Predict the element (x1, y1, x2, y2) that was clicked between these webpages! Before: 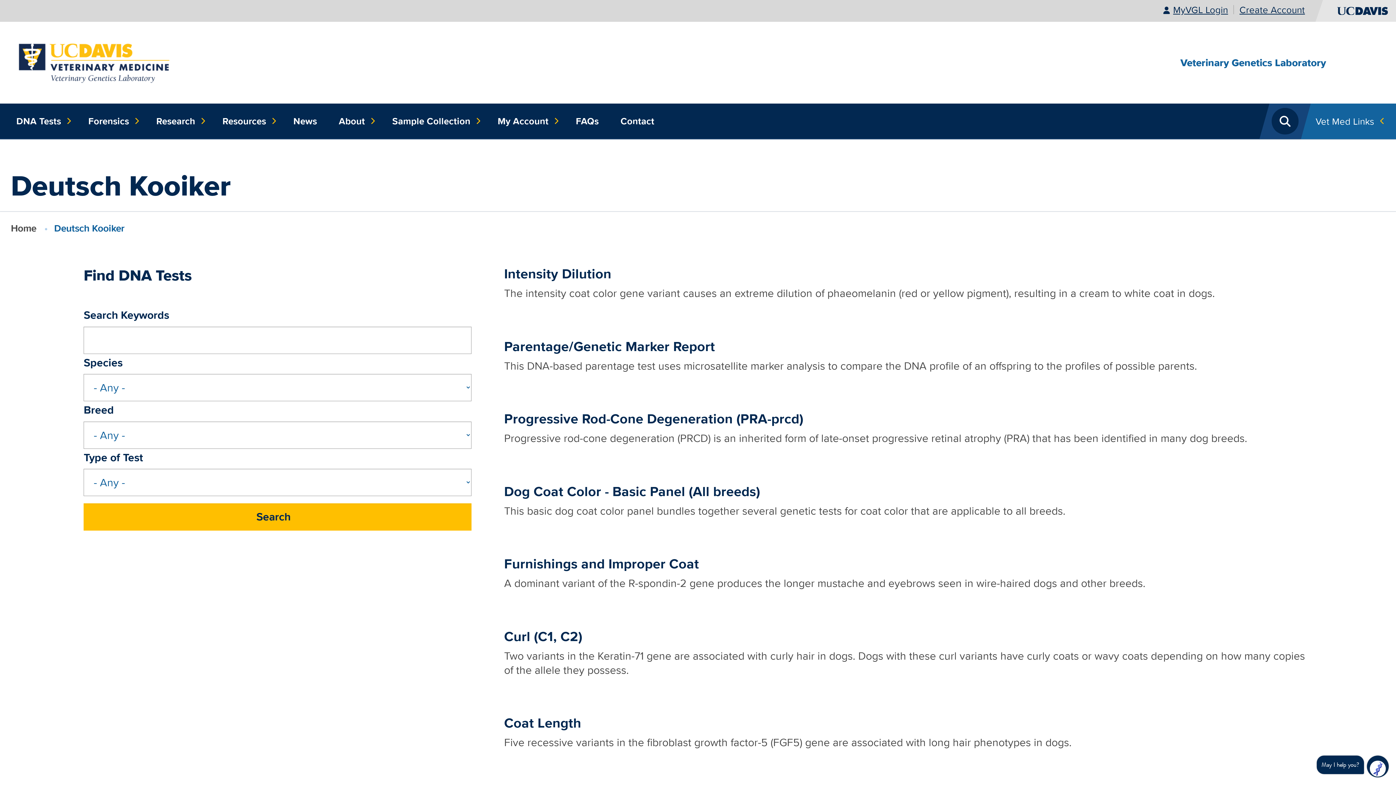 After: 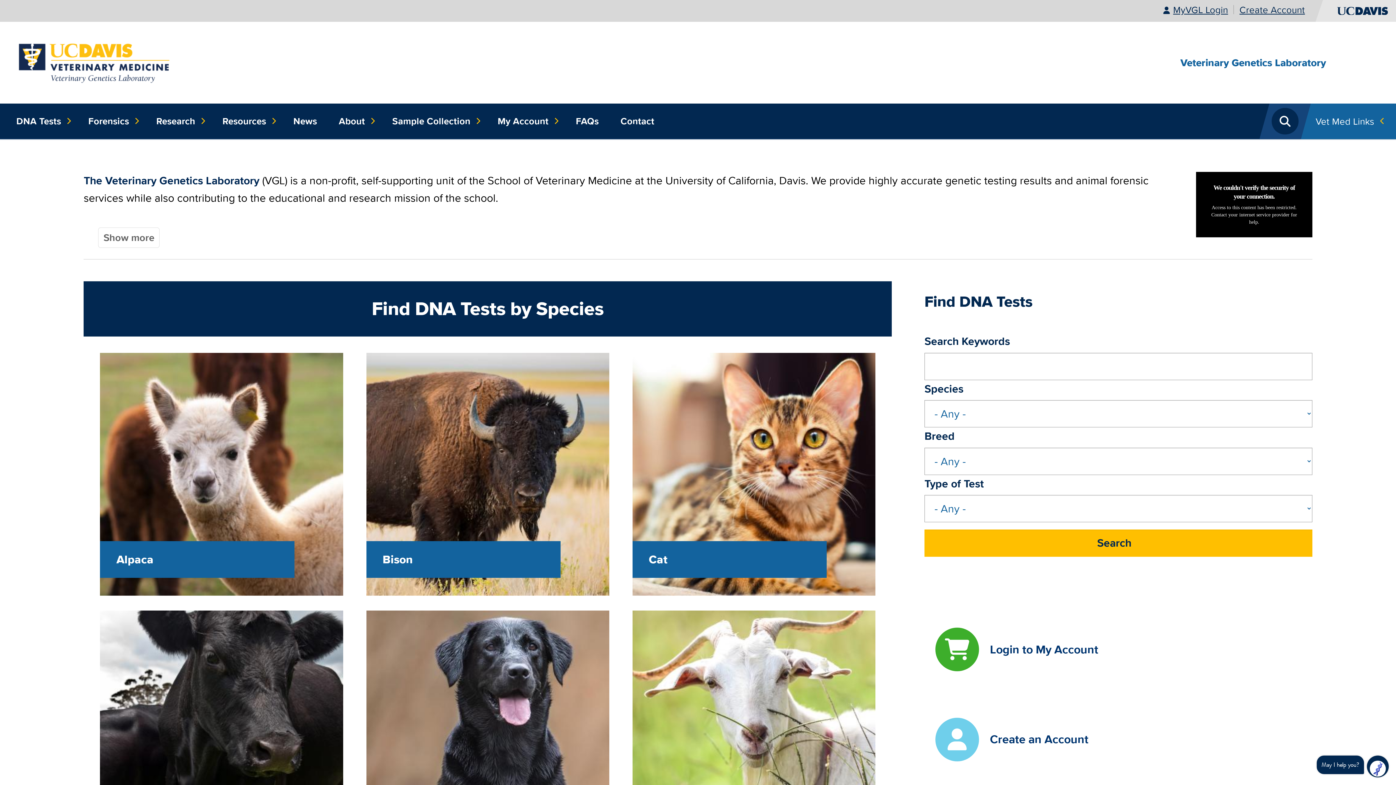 Action: bbox: (10, 221, 36, 235) label: Home